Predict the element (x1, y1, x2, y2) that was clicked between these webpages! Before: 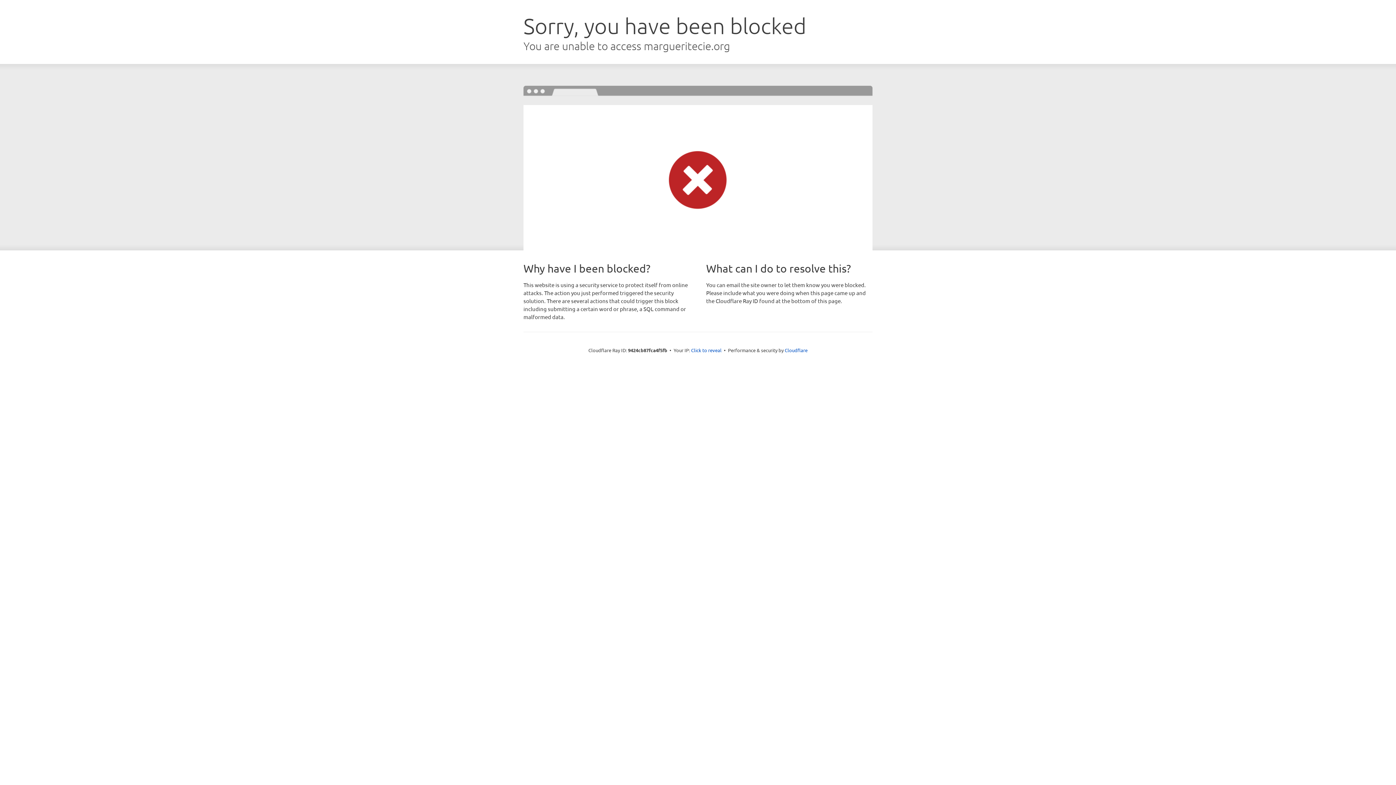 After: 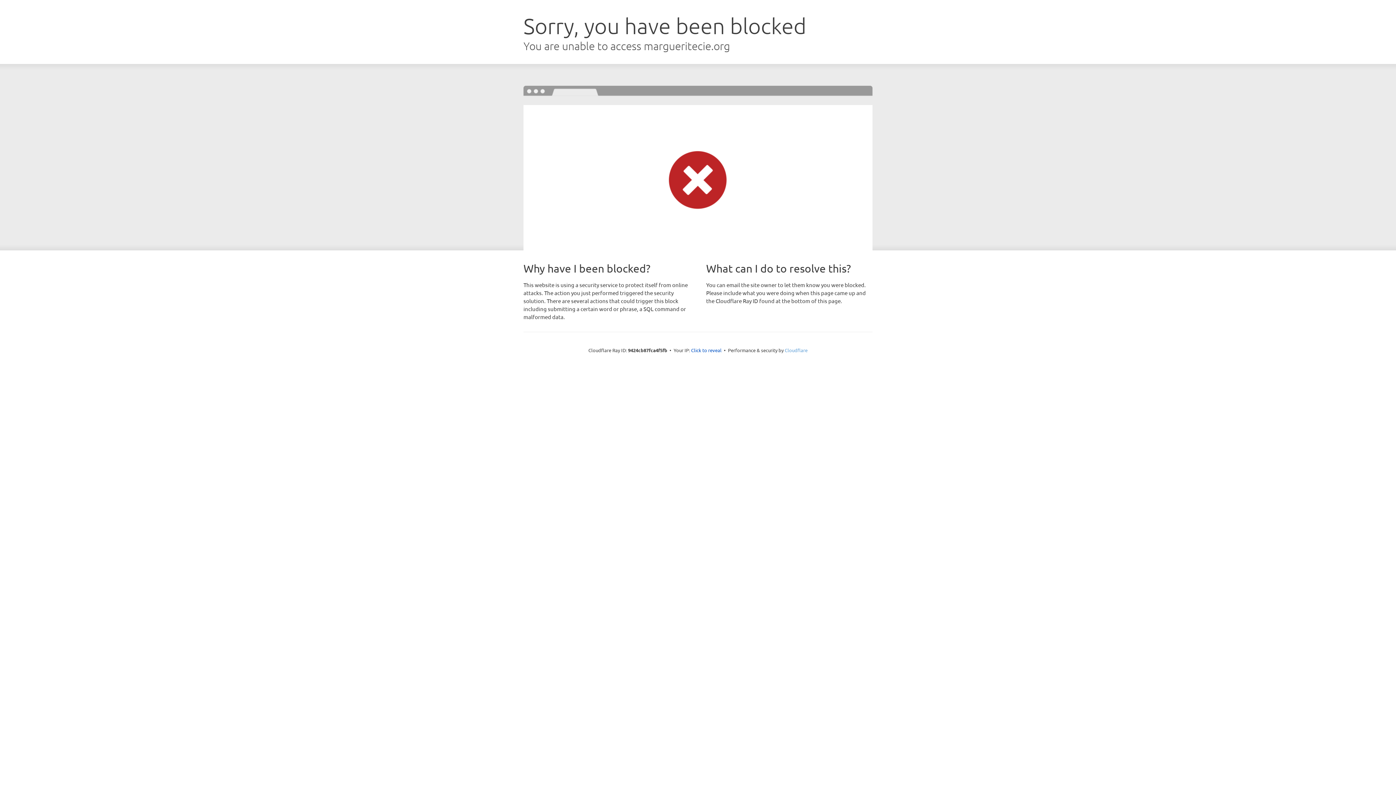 Action: bbox: (784, 347, 807, 353) label: Cloudflare